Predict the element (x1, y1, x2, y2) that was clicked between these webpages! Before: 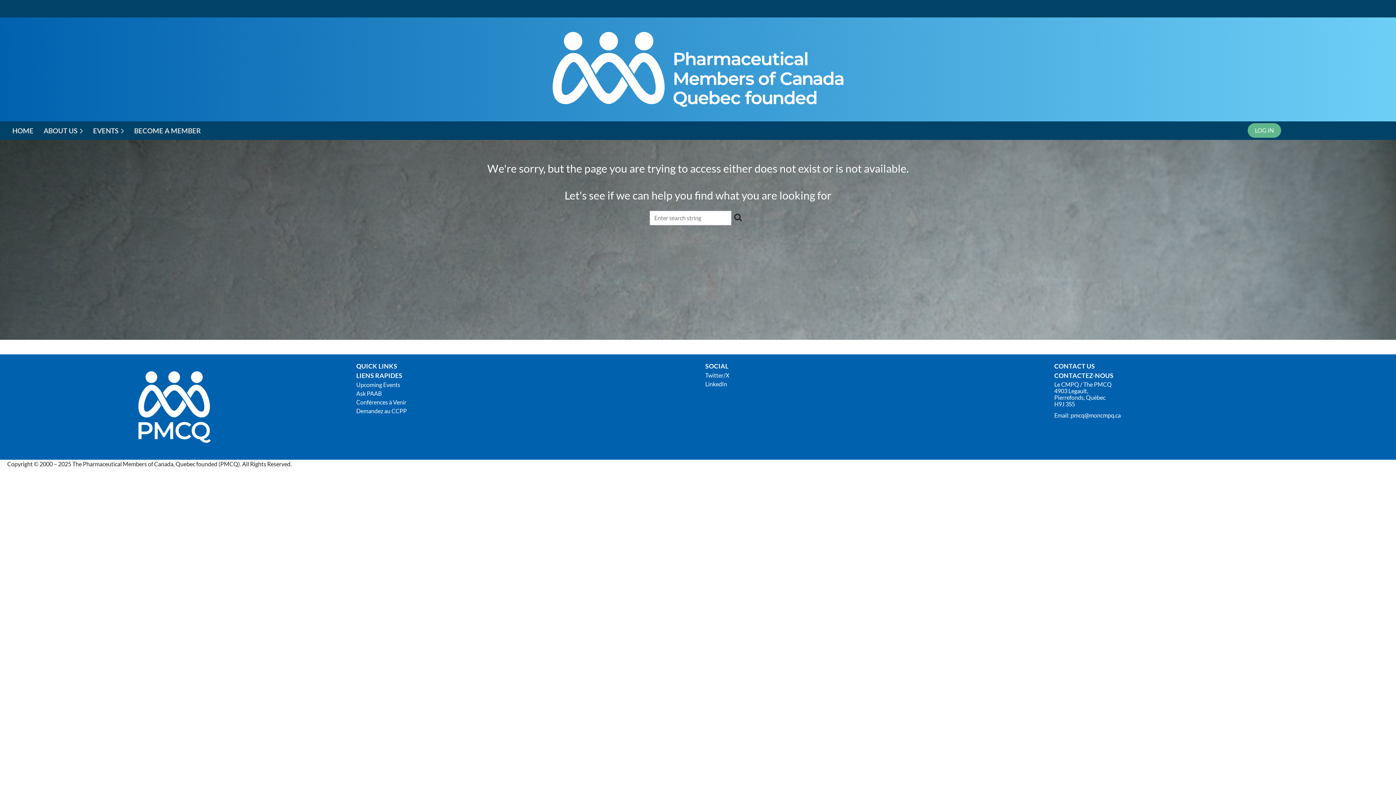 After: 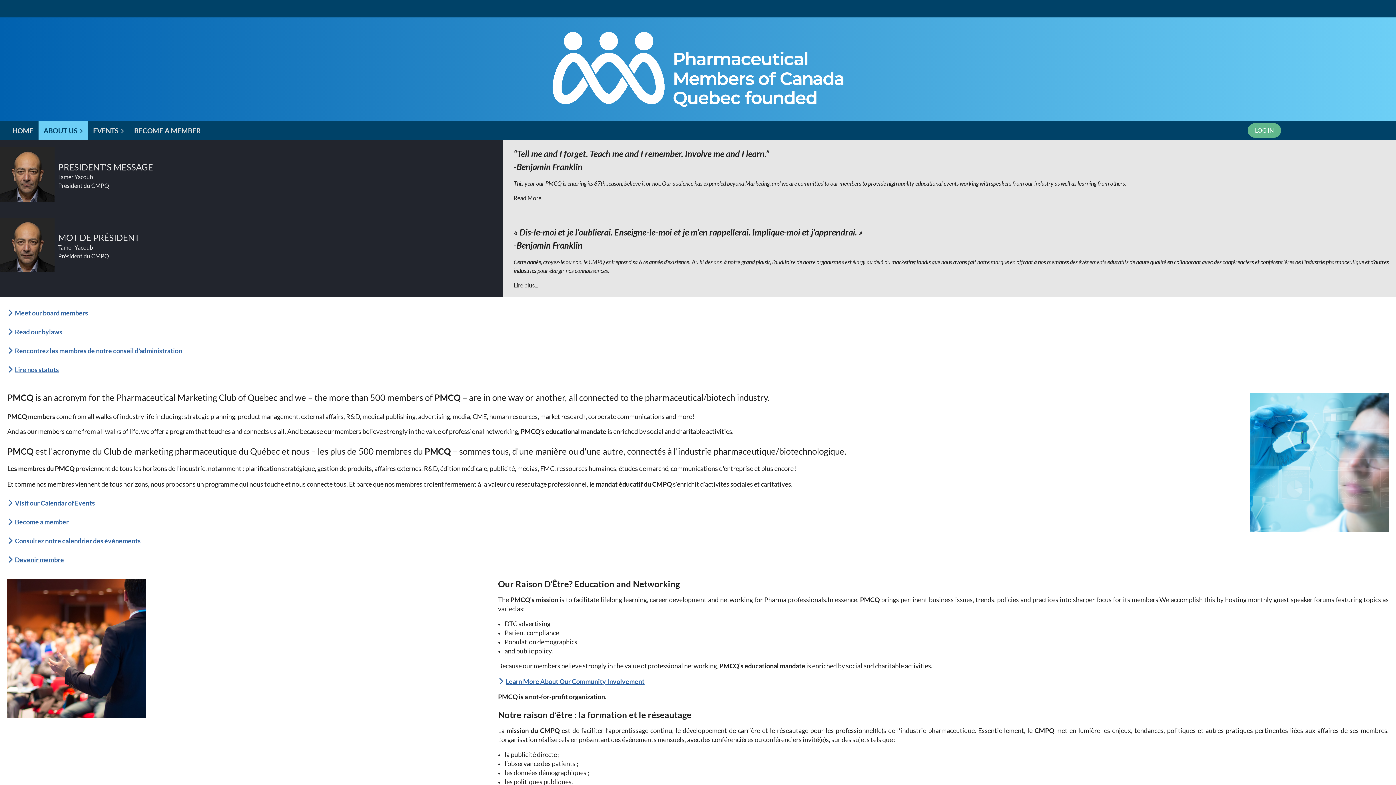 Action: bbox: (38, 121, 88, 140) label: ABOUT US